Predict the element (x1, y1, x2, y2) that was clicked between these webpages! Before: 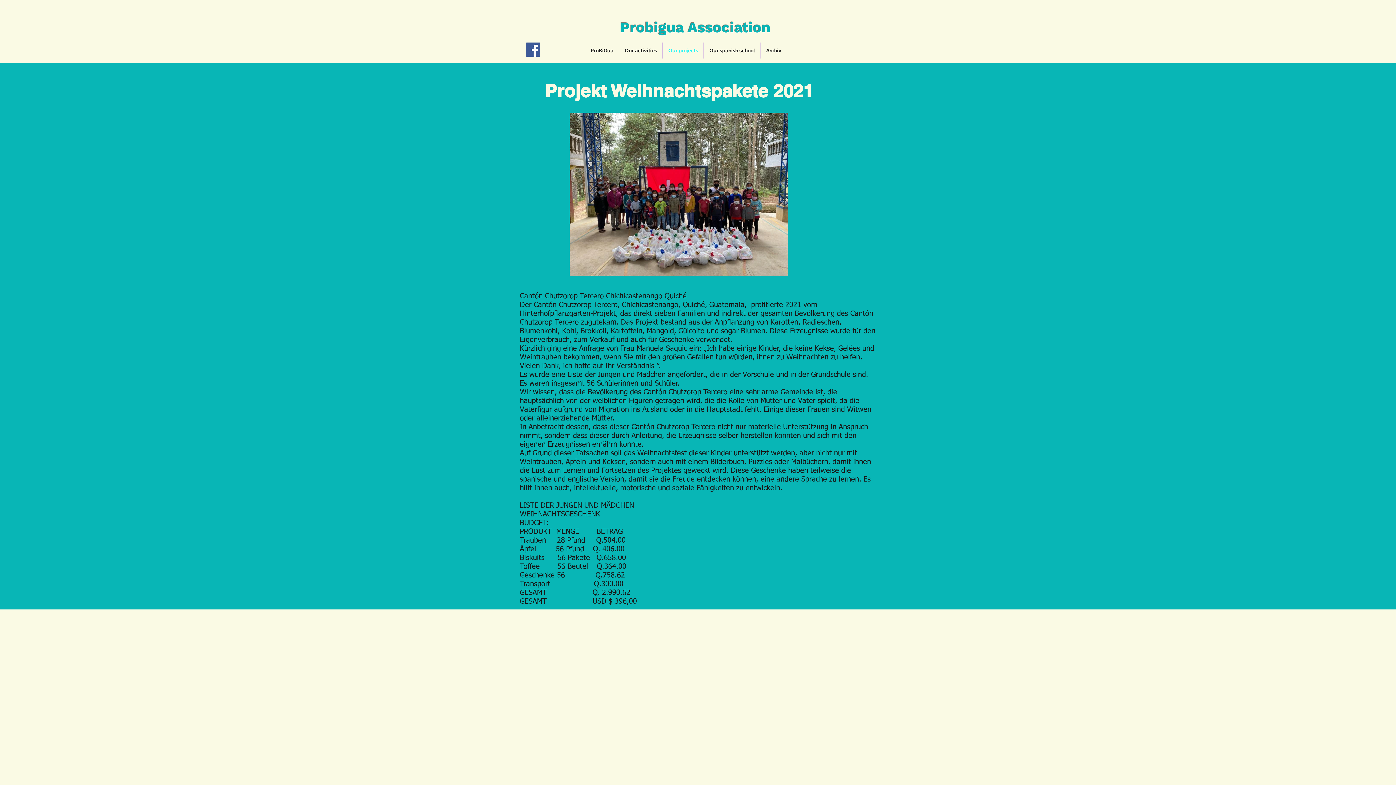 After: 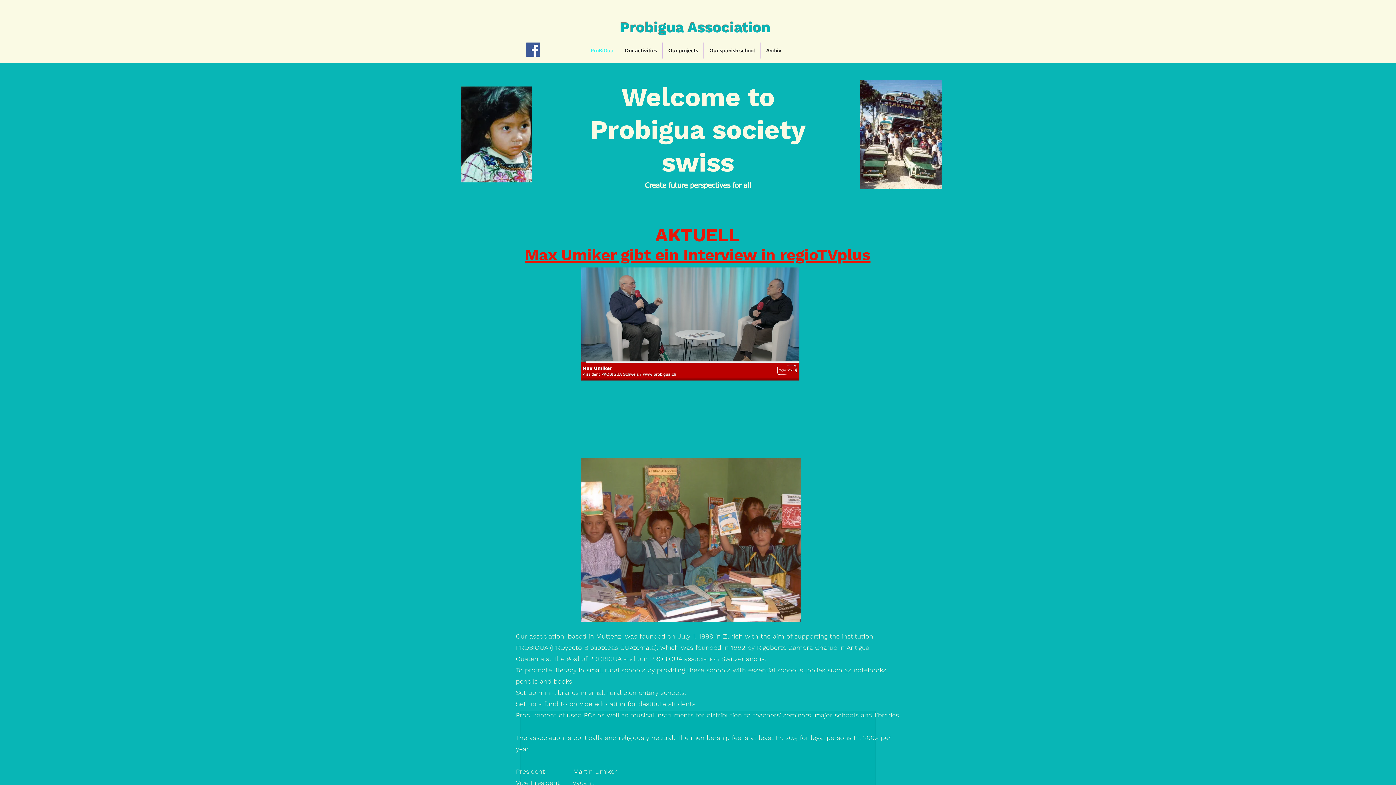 Action: bbox: (585, 42, 619, 58) label: ProBiGua